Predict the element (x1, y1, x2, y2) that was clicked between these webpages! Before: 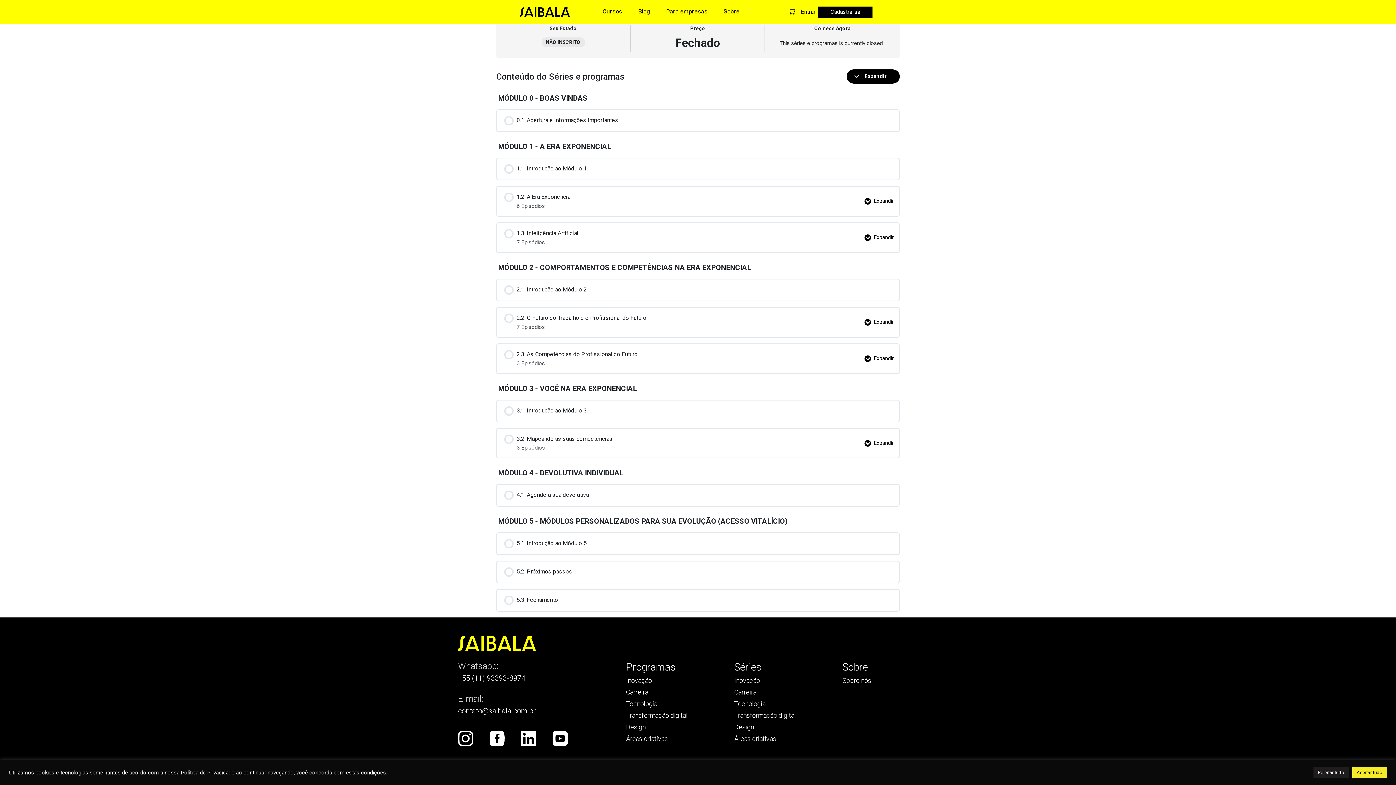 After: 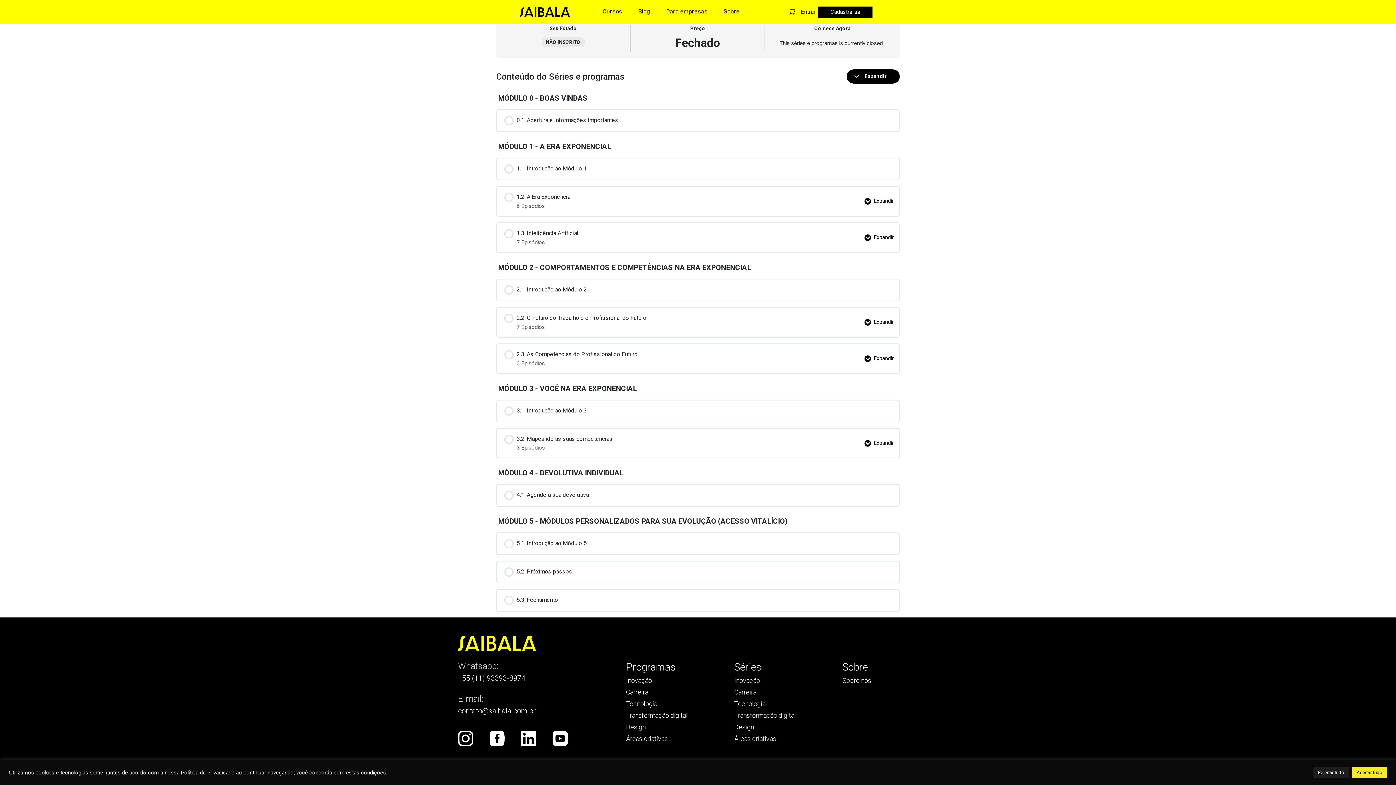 Action: bbox: (458, 673, 626, 683) label: +55 (11) 93393-8974